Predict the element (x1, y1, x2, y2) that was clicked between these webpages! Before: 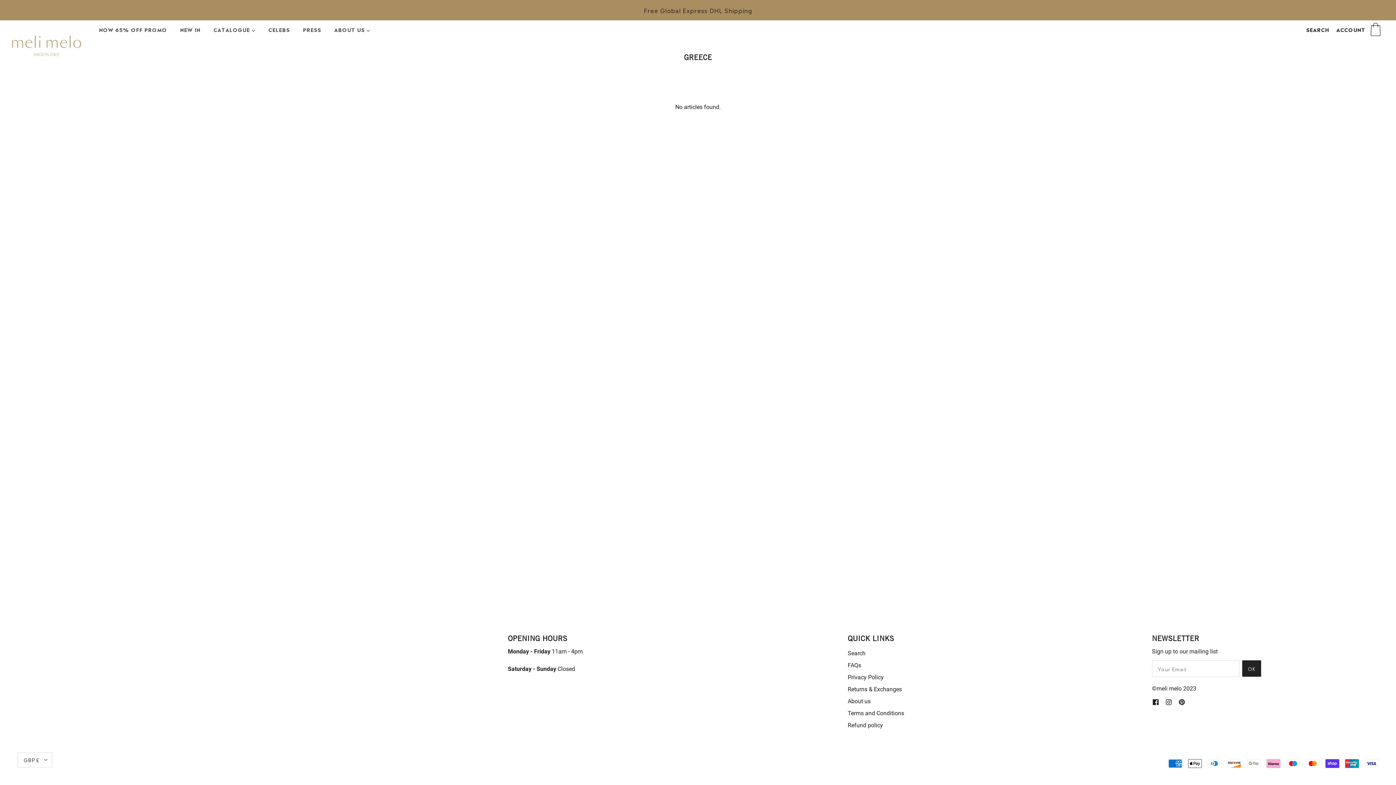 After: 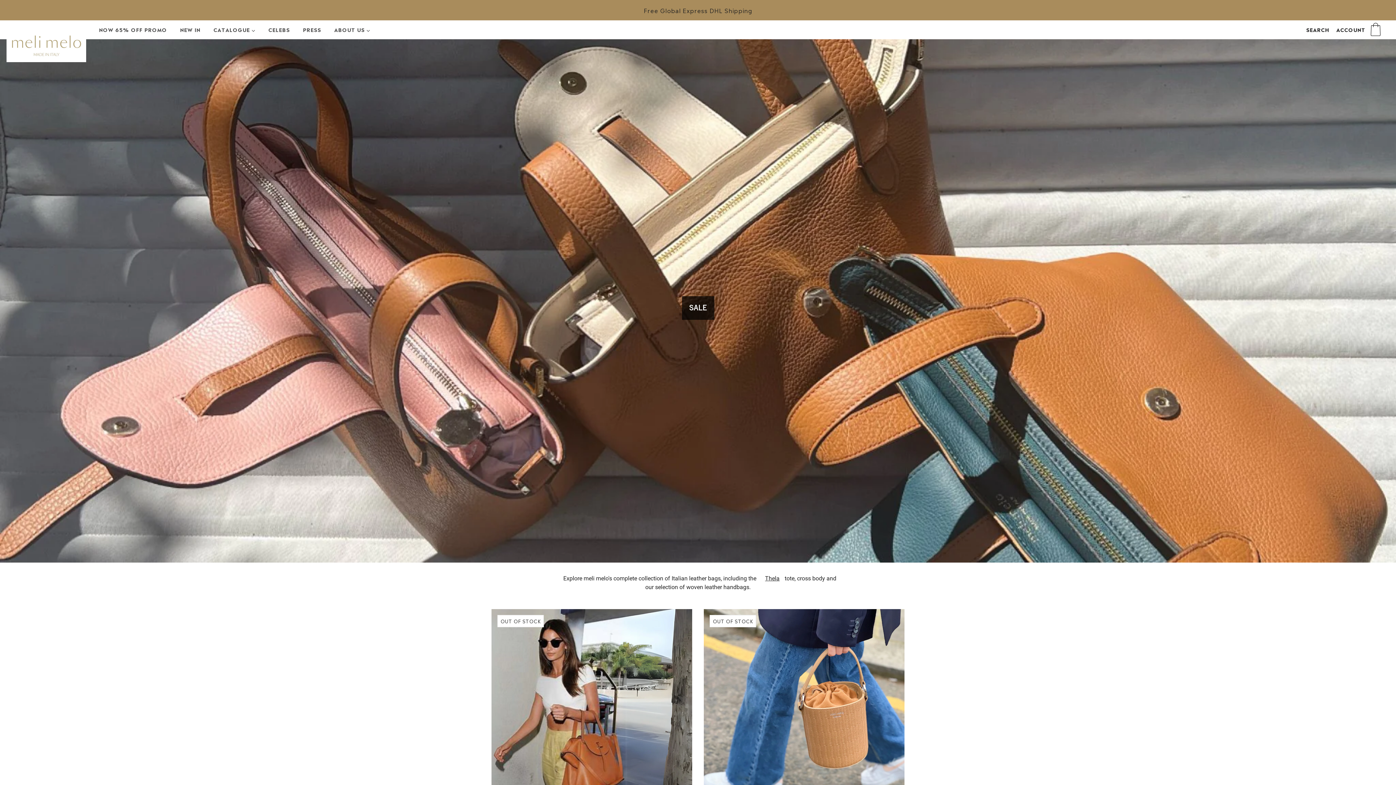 Action: label: NOW 65% OFF PROMO bbox: (93, 20, 172, 38)